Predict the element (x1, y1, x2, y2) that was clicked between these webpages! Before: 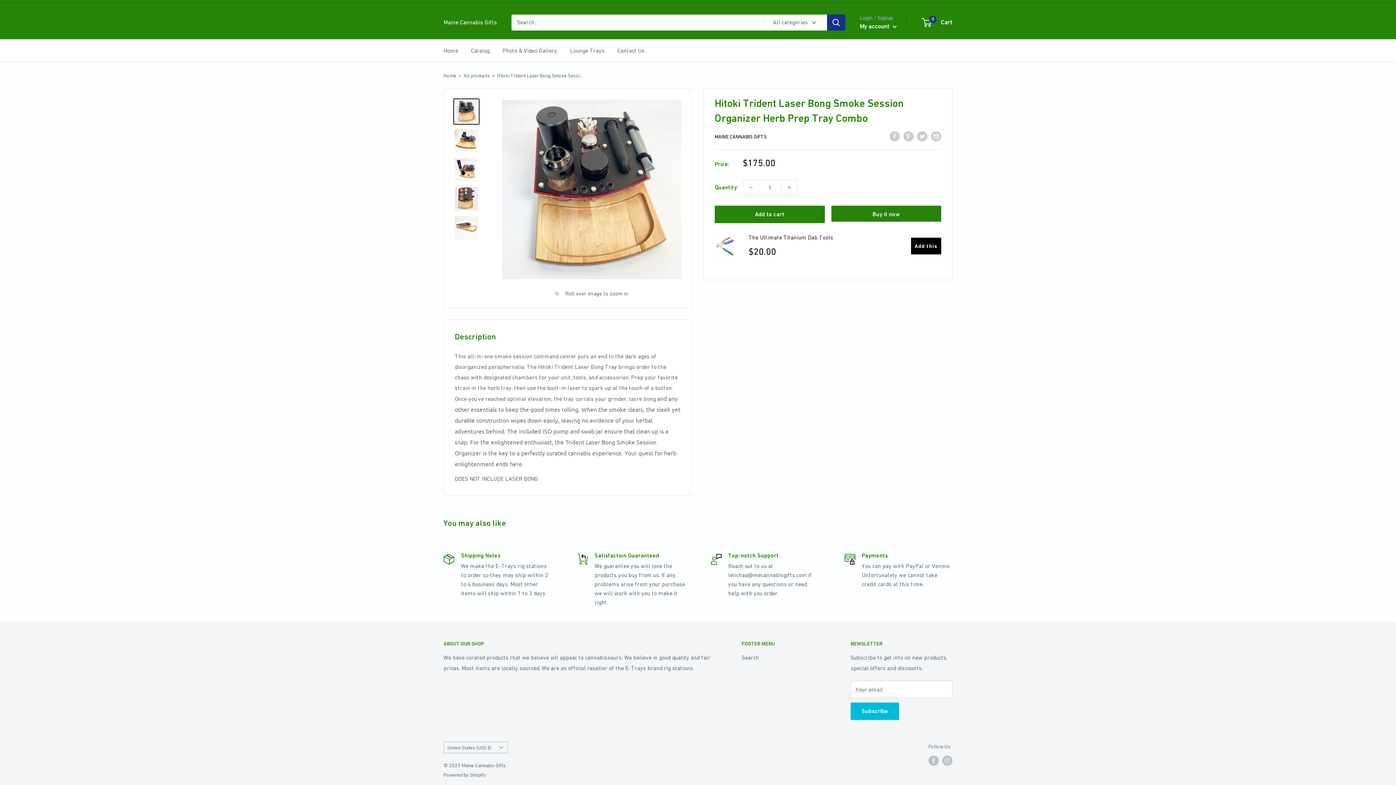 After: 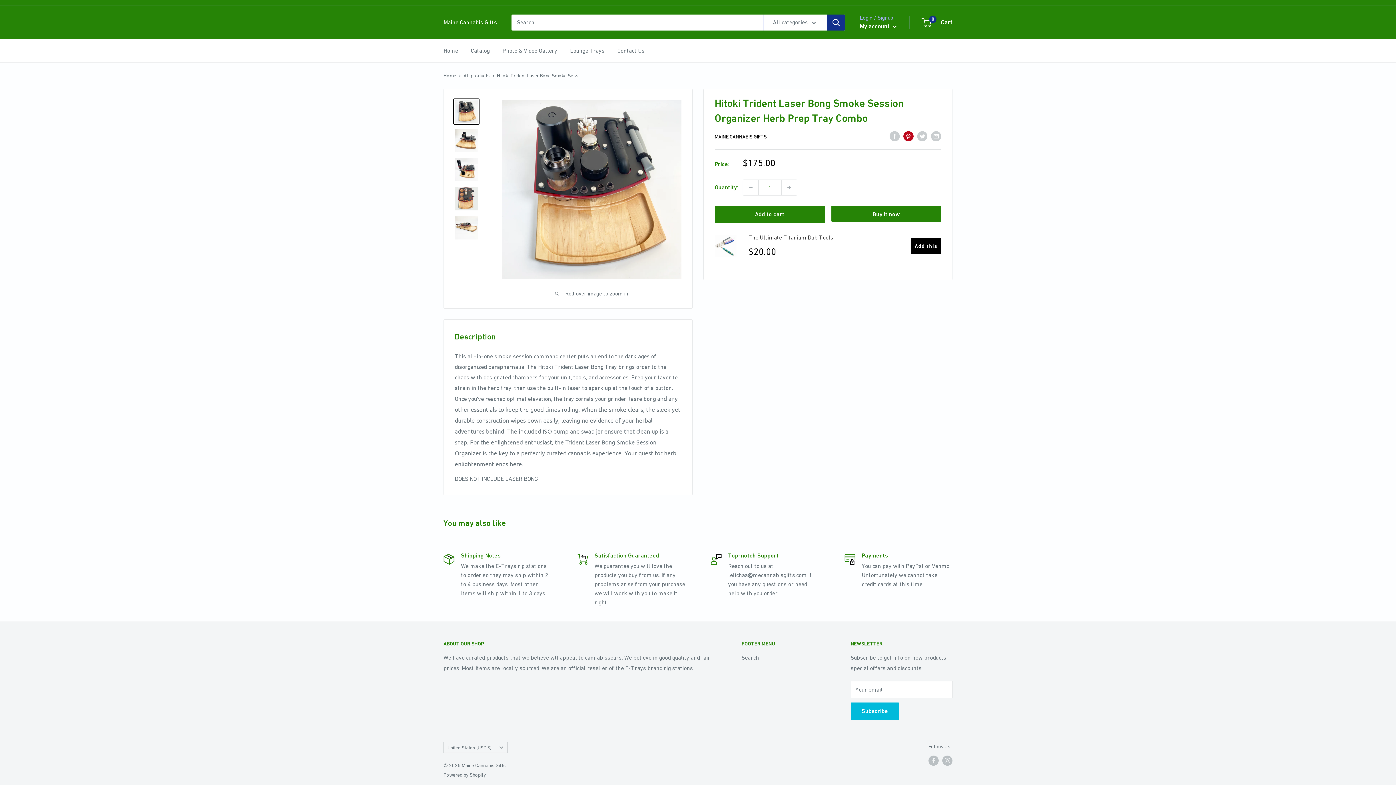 Action: label: Pin on Pinterest bbox: (903, 130, 913, 141)